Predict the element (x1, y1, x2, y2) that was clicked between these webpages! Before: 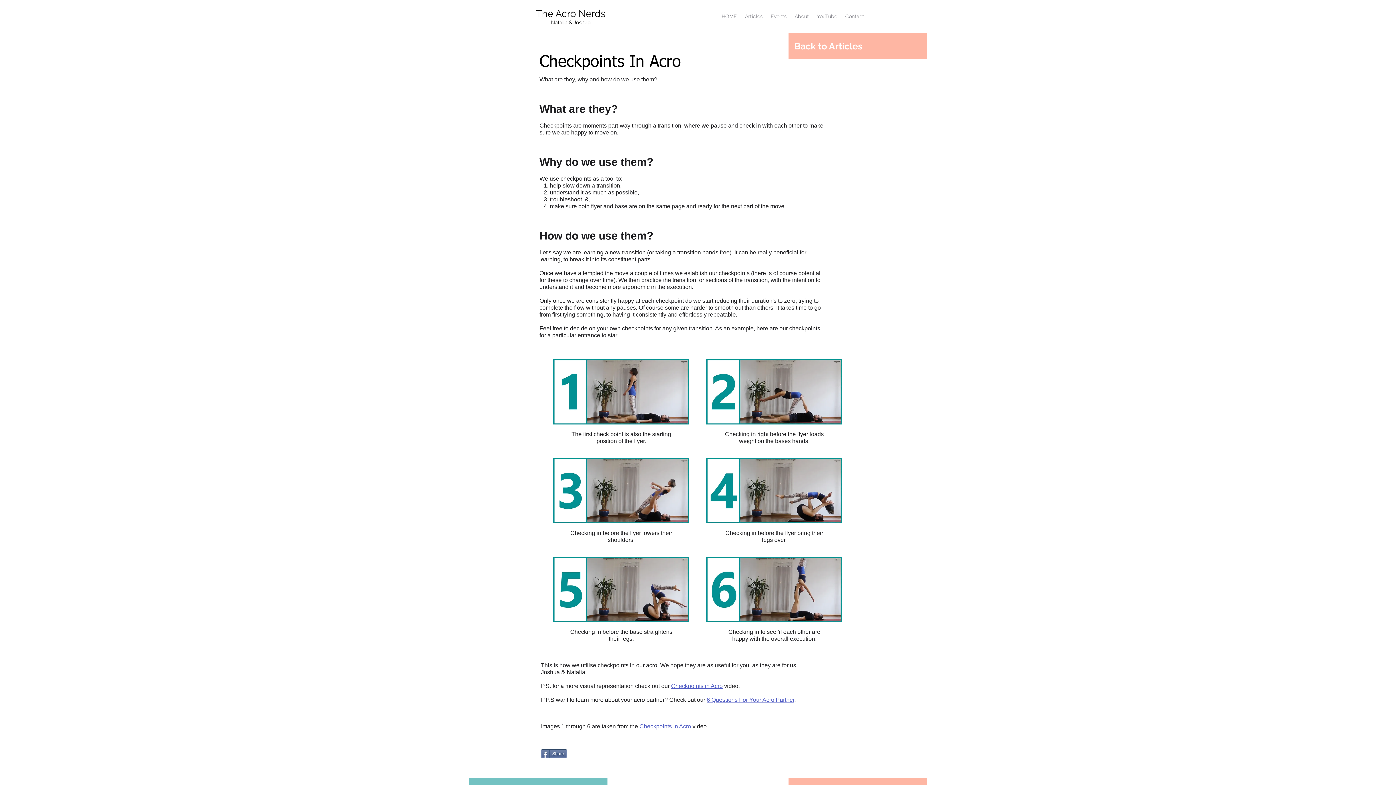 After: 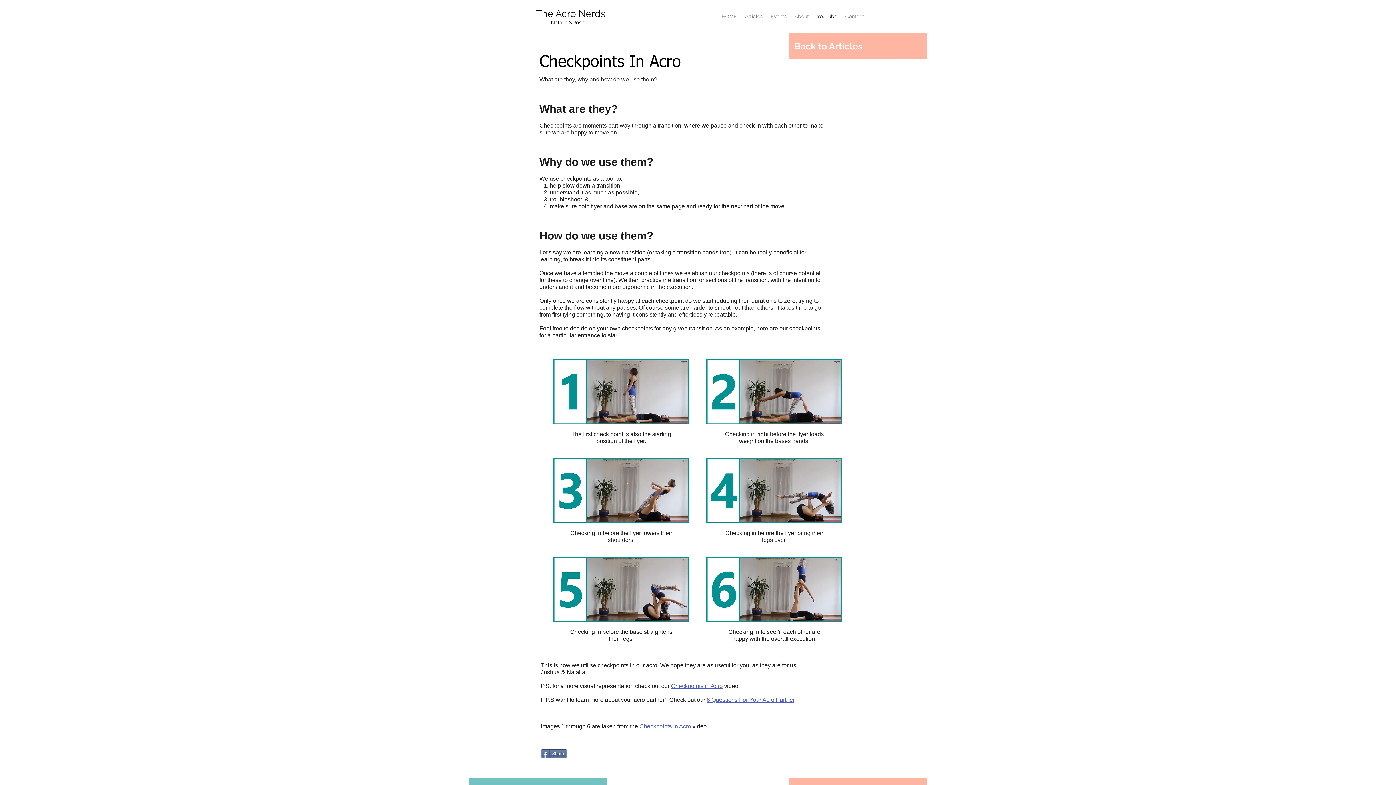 Action: label: YouTube bbox: (813, 9, 841, 23)